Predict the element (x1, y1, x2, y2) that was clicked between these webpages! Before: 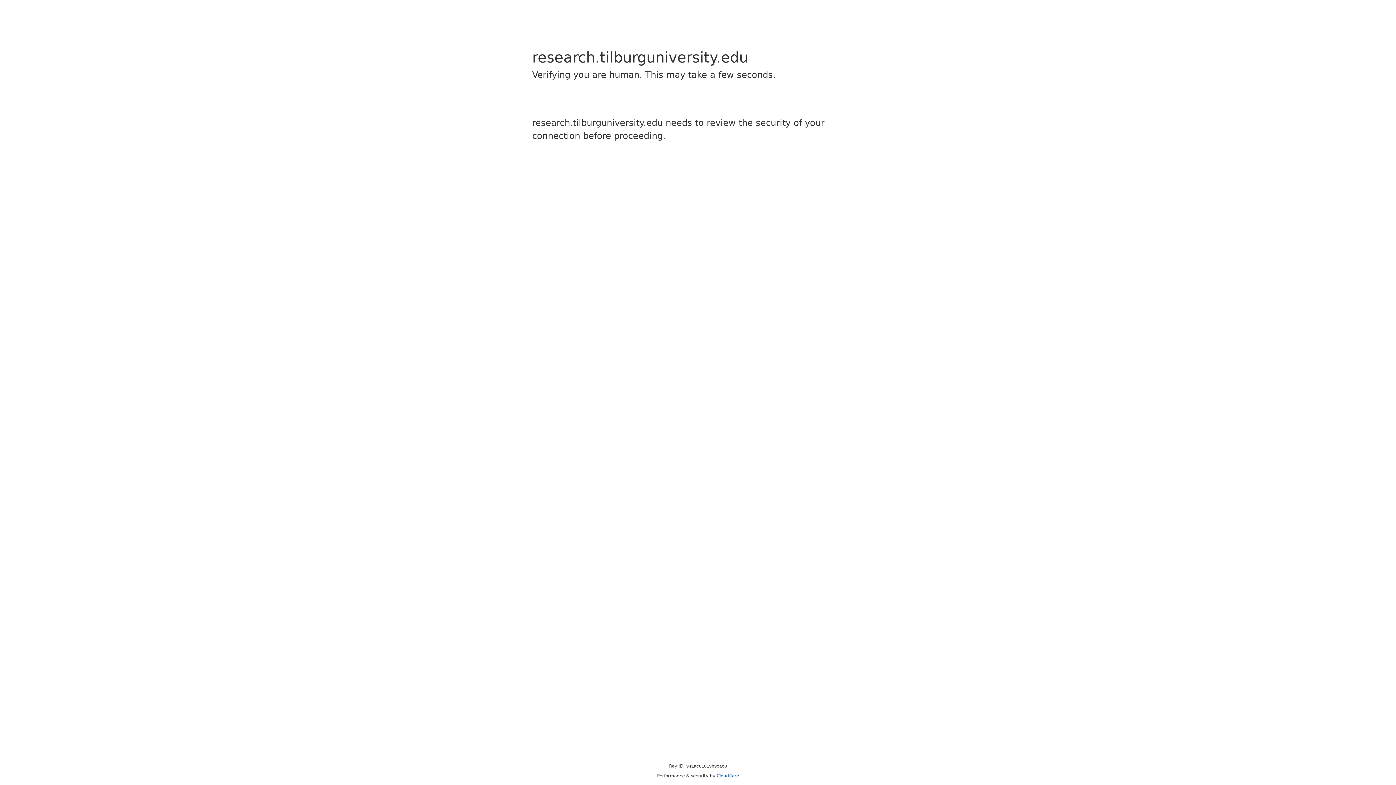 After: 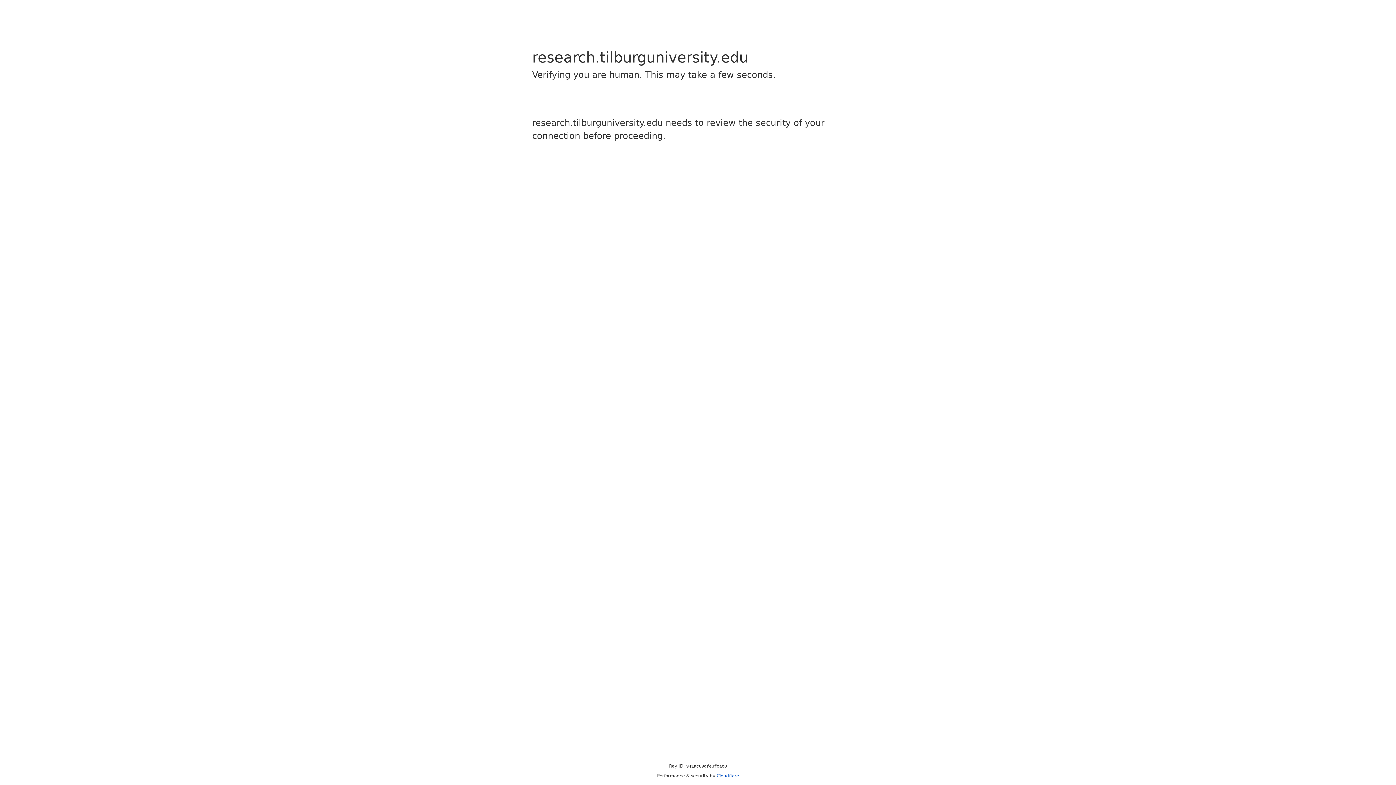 Action: bbox: (716, 773, 739, 778) label: Cloudflare